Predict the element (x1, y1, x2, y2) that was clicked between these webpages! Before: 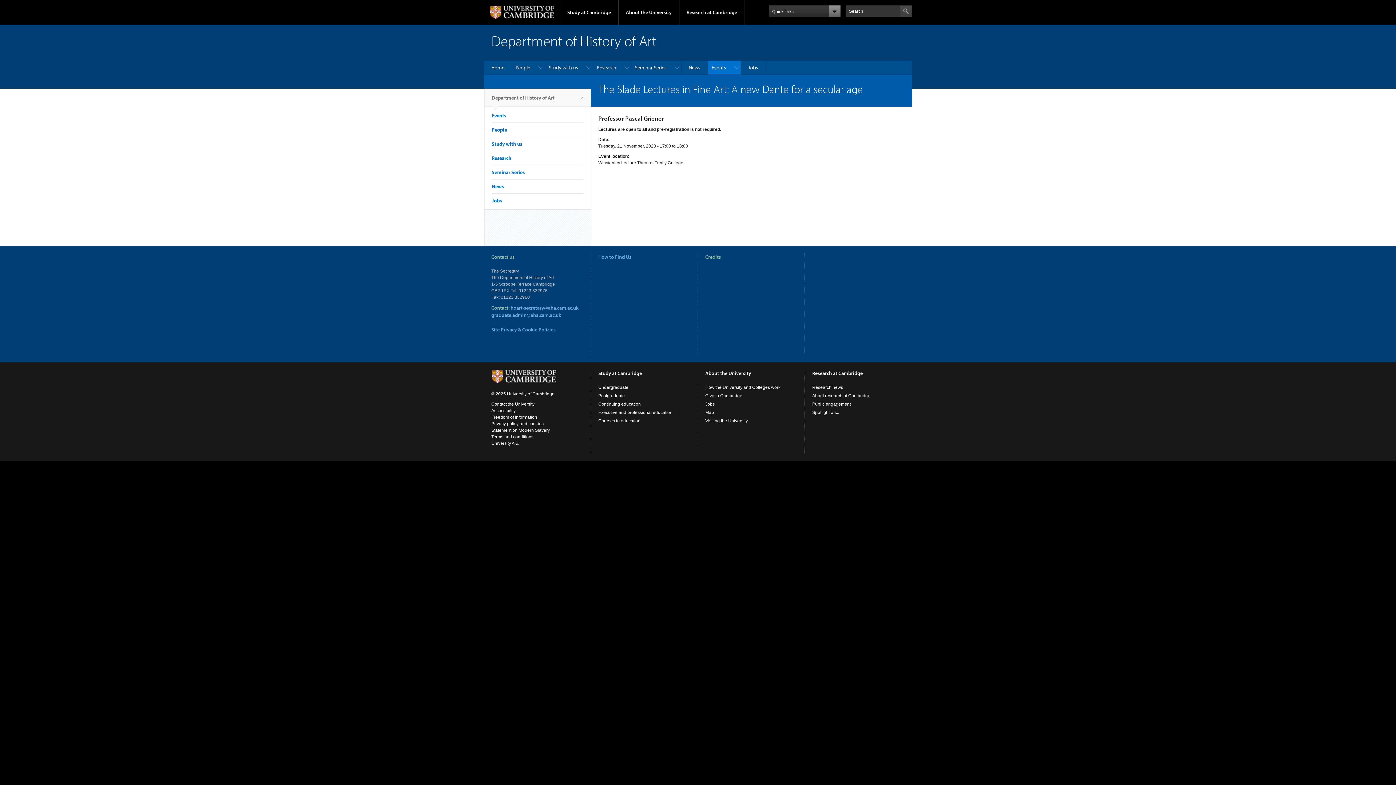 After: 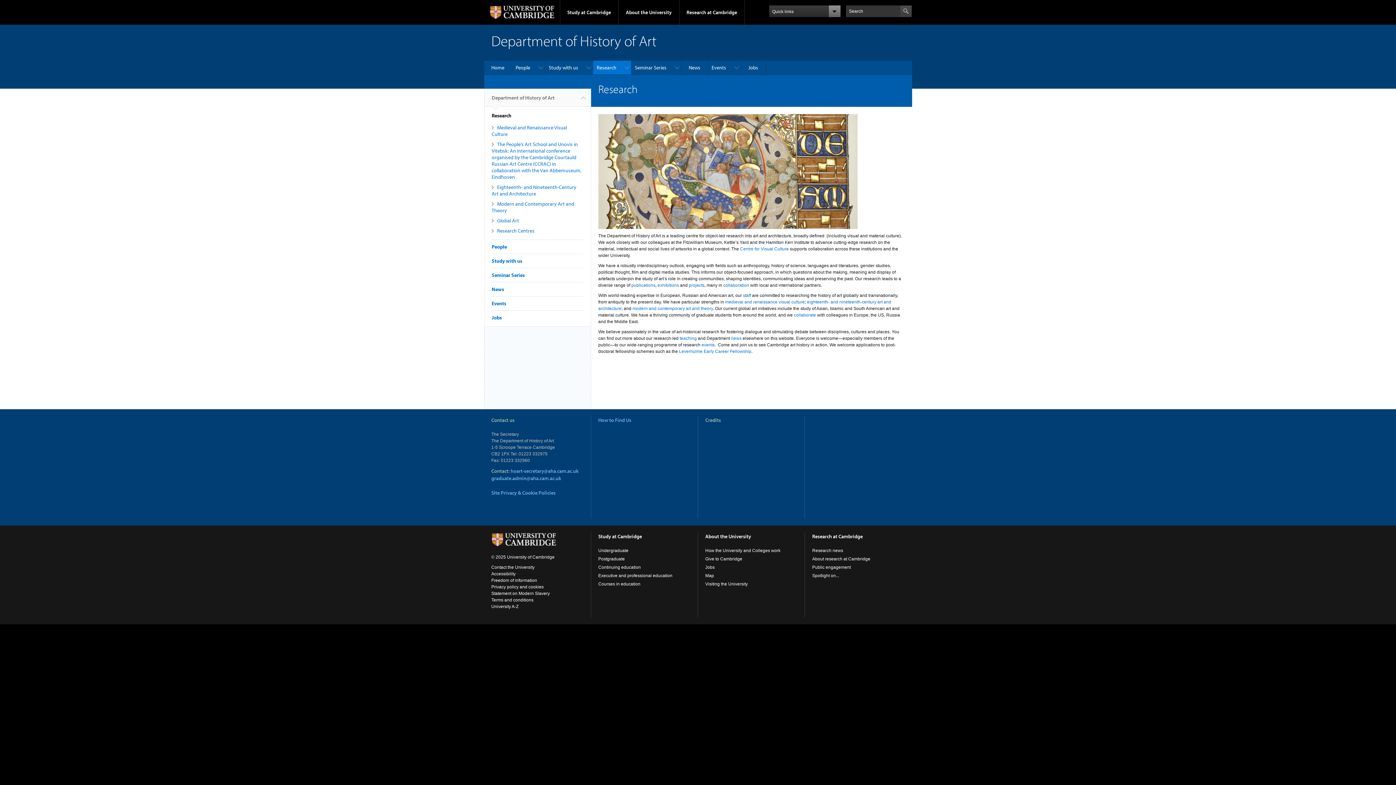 Action: label: Research bbox: (491, 154, 511, 161)